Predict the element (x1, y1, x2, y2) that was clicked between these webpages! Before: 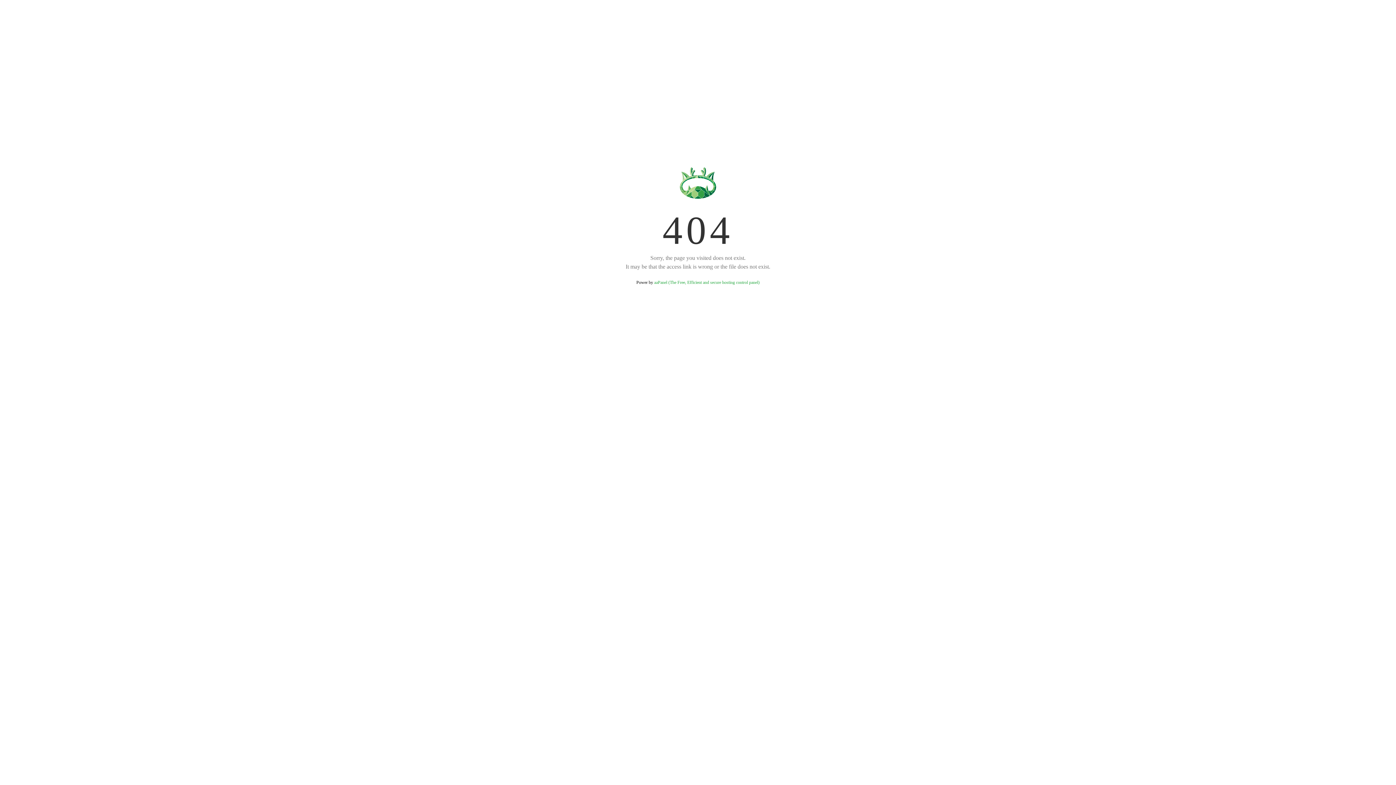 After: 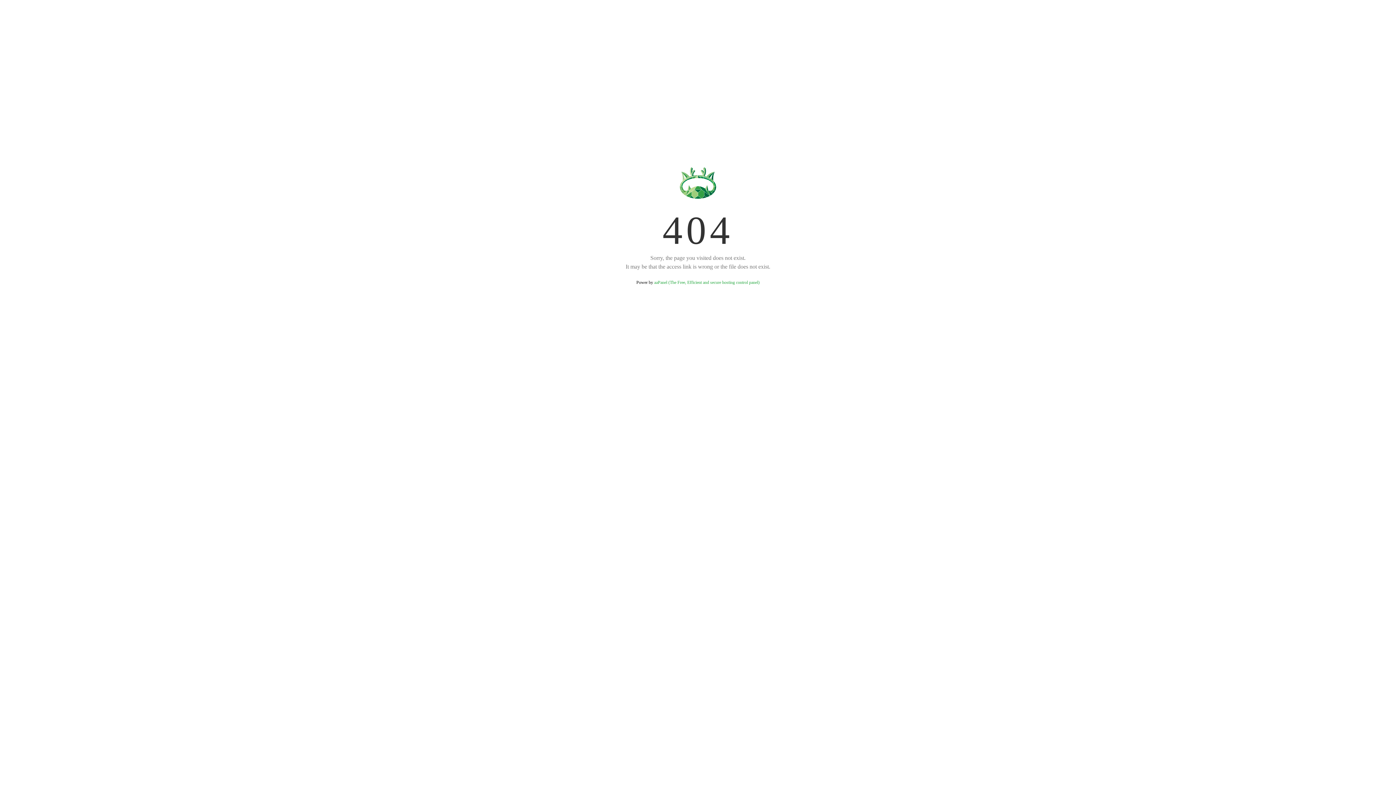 Action: label: aaPanel (The Free, Efficient and secure hosting control panel) bbox: (654, 280, 759, 285)